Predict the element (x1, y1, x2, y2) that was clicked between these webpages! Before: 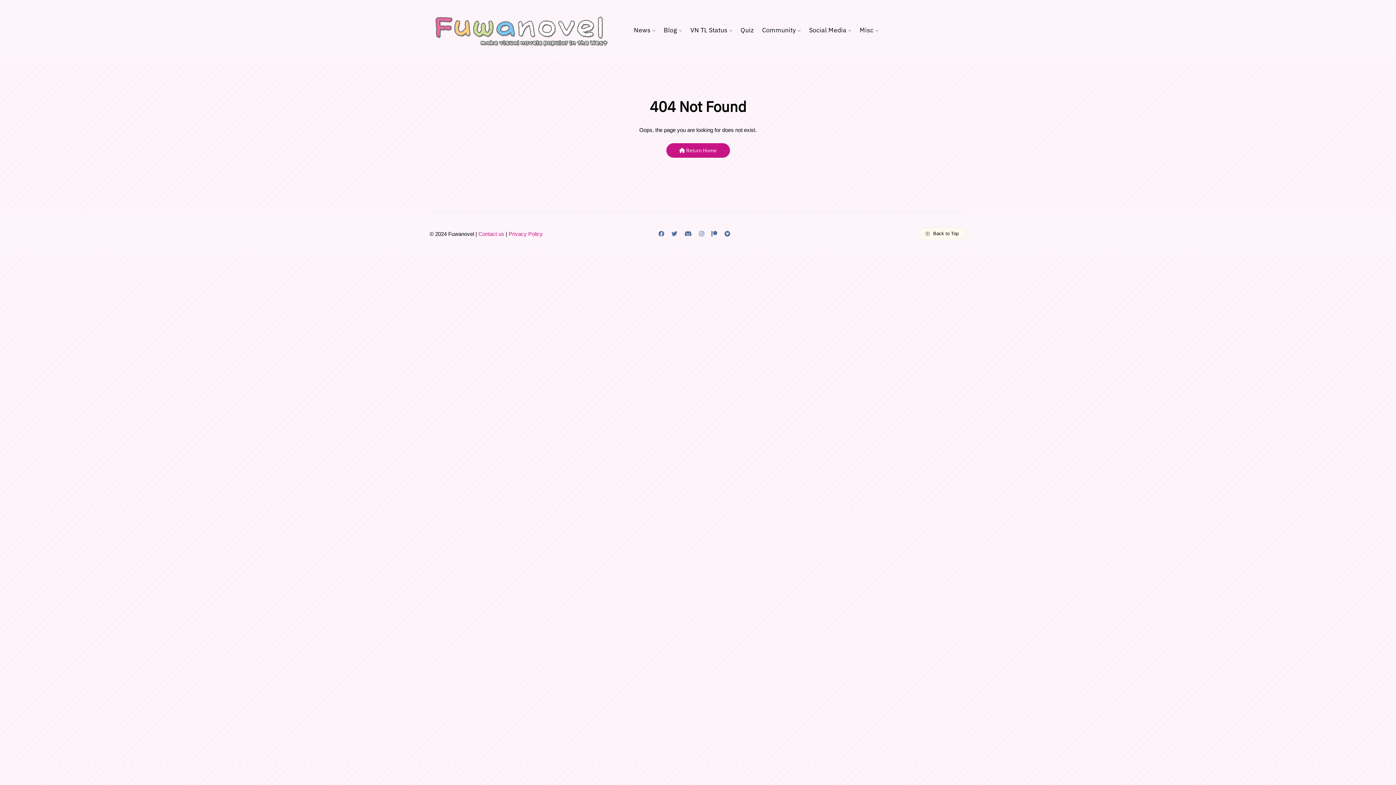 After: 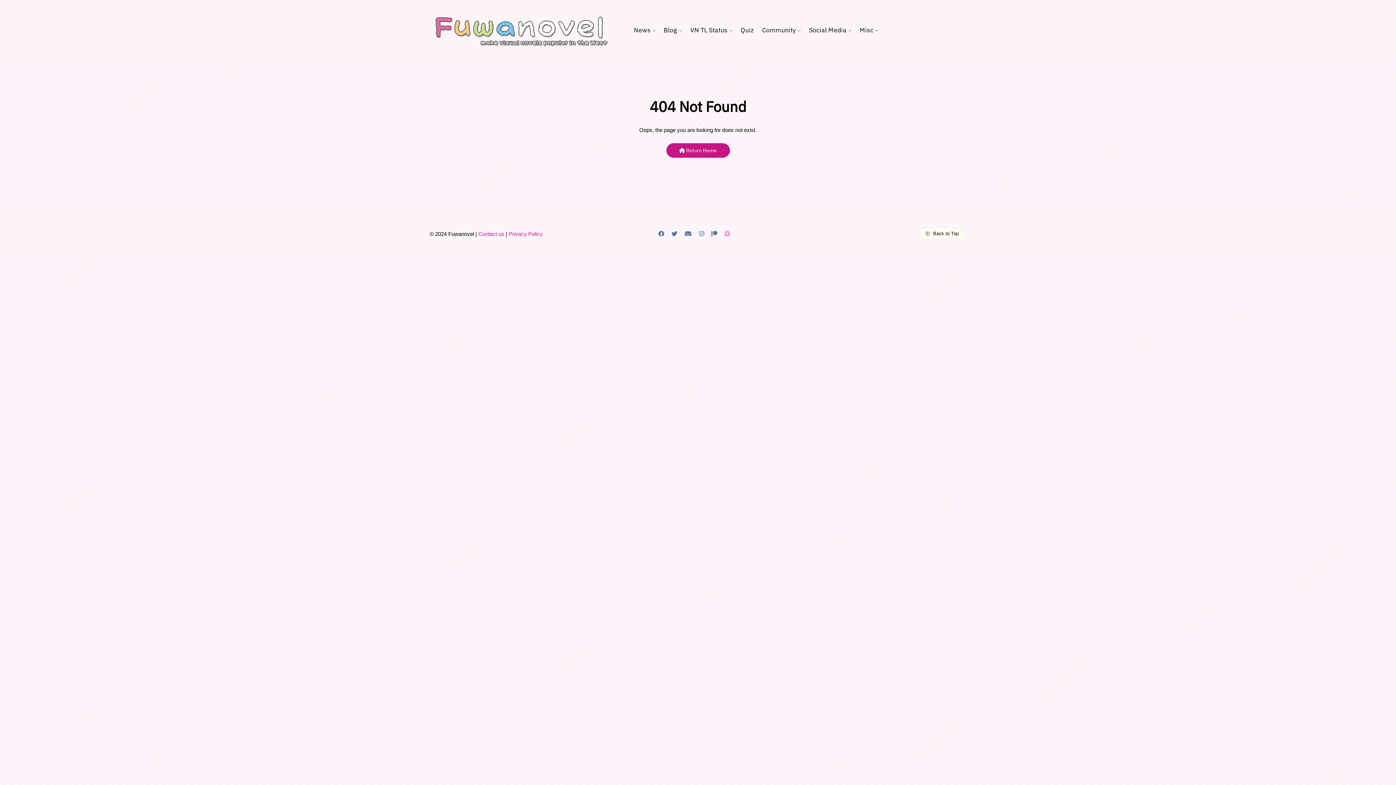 Action: bbox: (724, 230, 730, 236)